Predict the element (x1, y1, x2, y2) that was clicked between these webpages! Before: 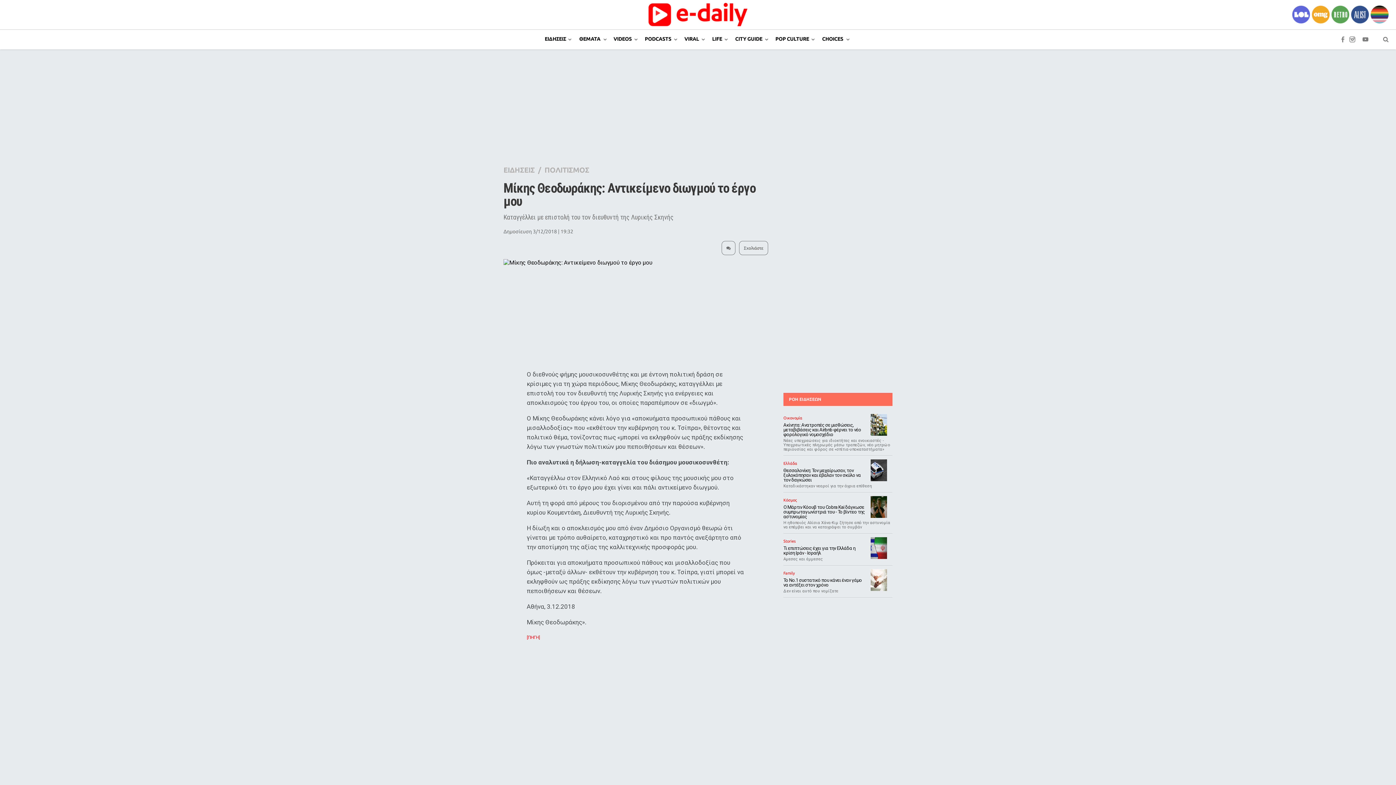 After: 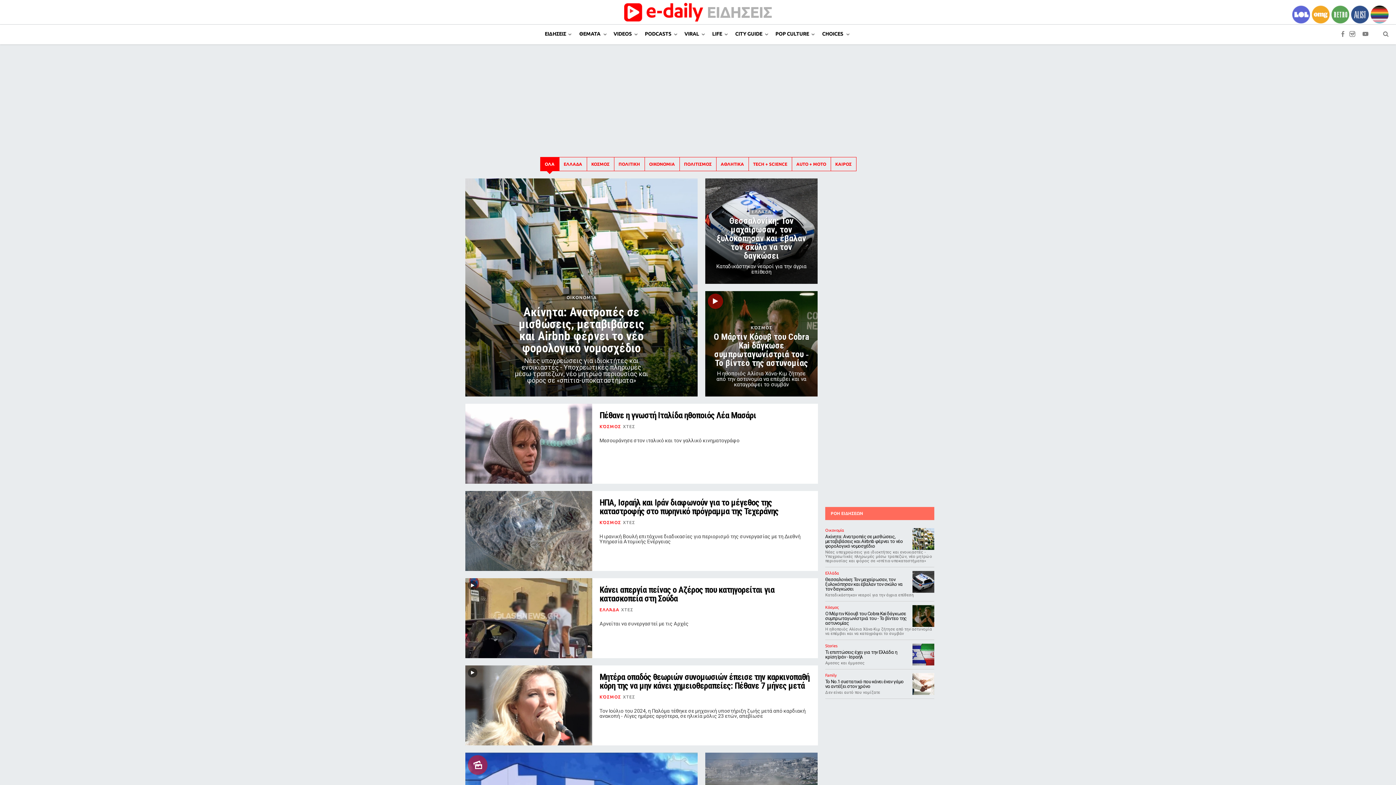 Action: bbox: (542, 29, 573, 49) label: ΕΙΔΗΣΕΙΣ